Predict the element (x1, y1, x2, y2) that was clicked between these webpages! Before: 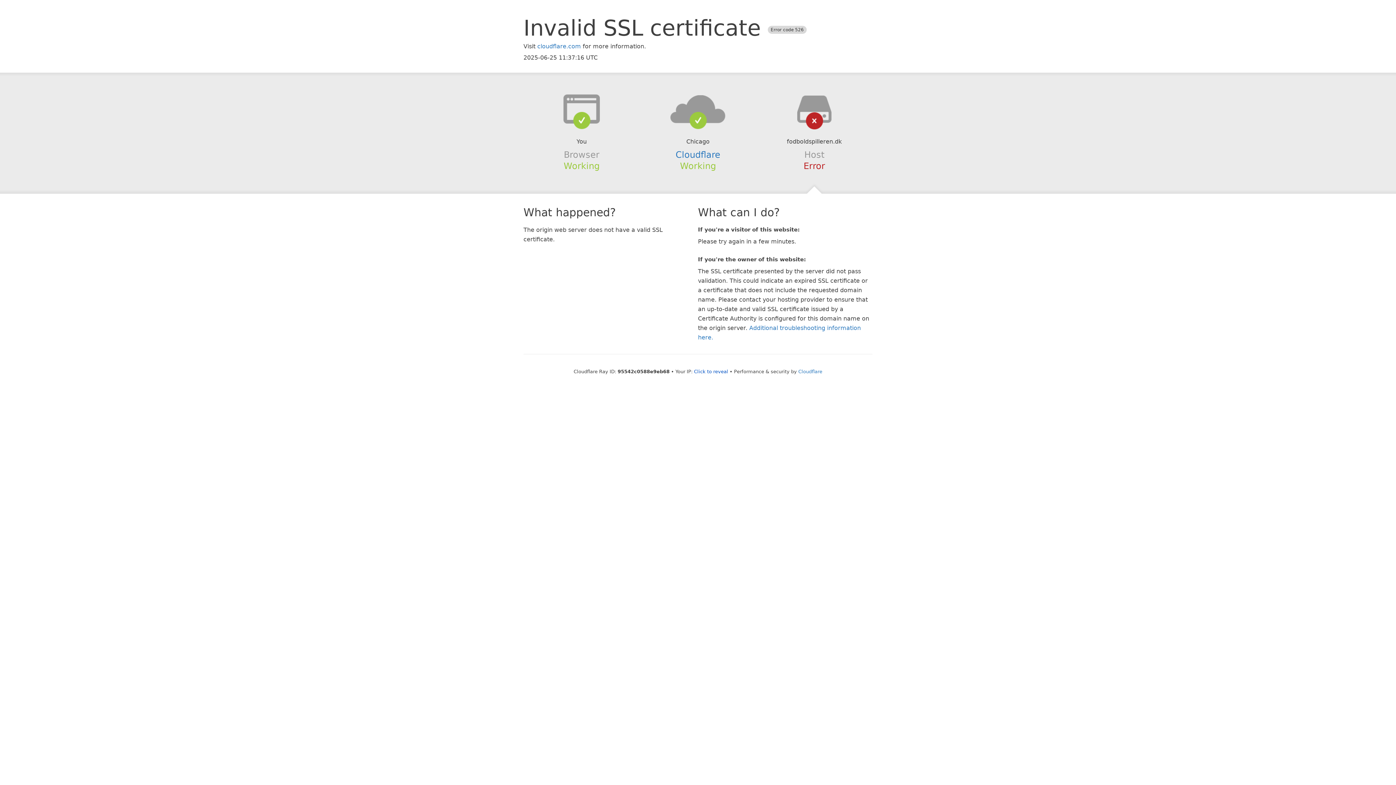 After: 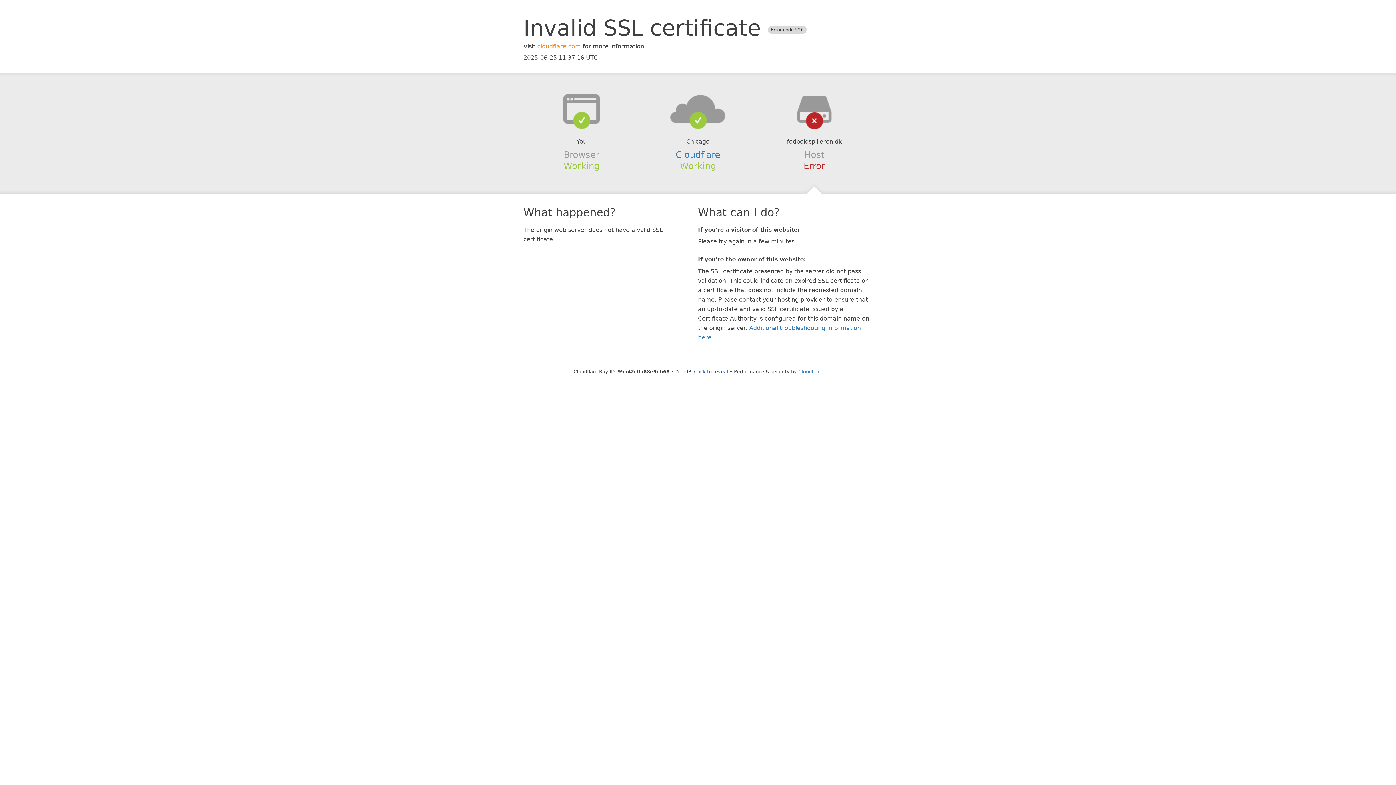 Action: label: cloudflare.com bbox: (537, 42, 581, 49)